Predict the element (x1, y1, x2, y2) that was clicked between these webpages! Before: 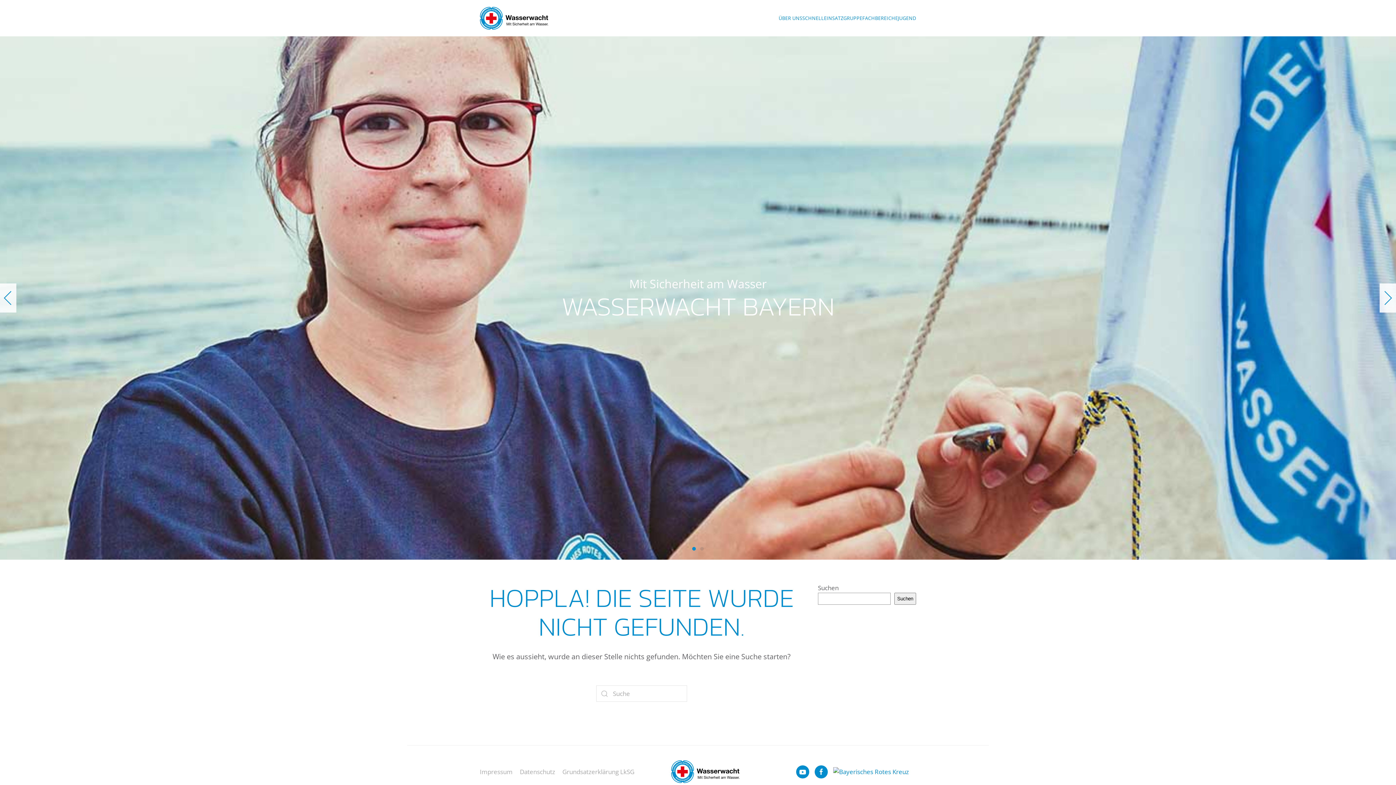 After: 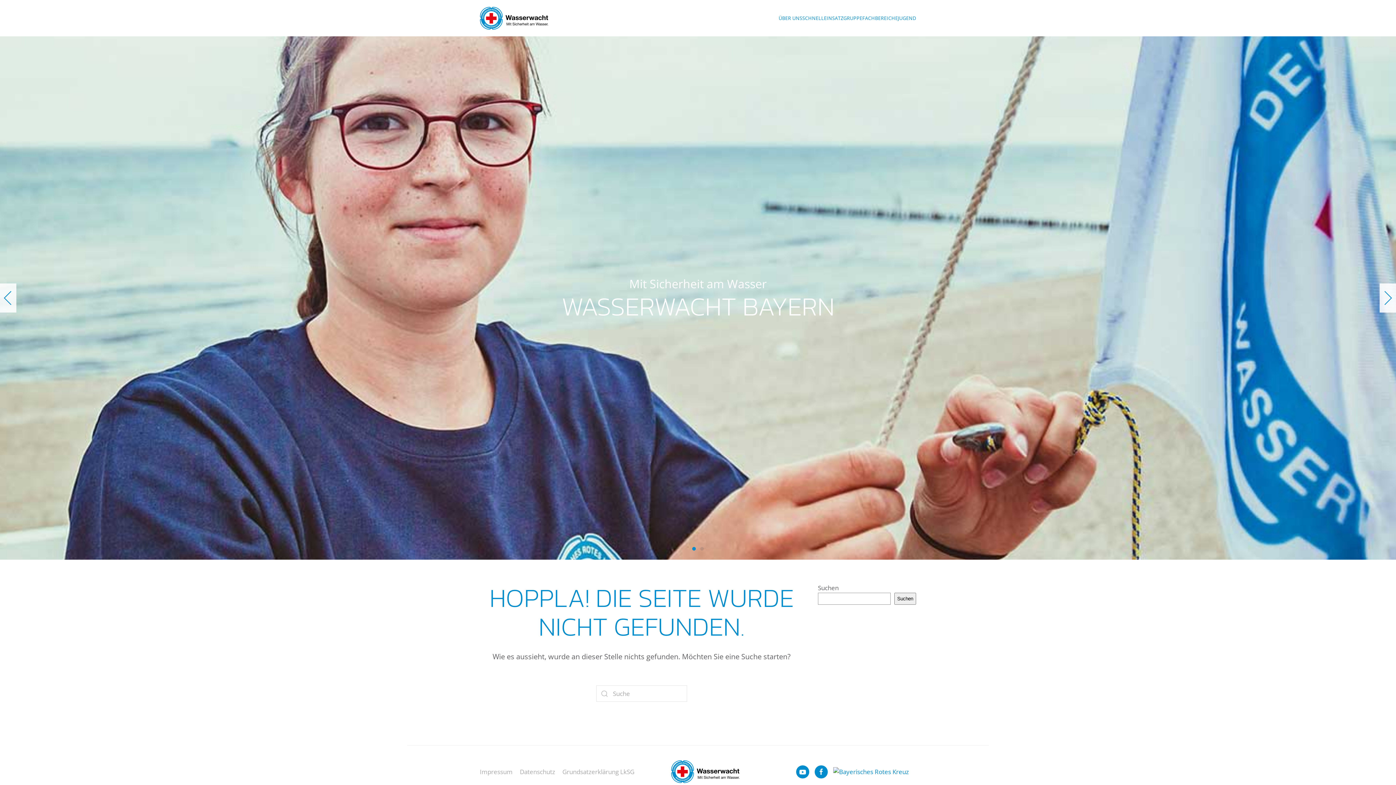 Action: bbox: (796, 765, 809, 778)